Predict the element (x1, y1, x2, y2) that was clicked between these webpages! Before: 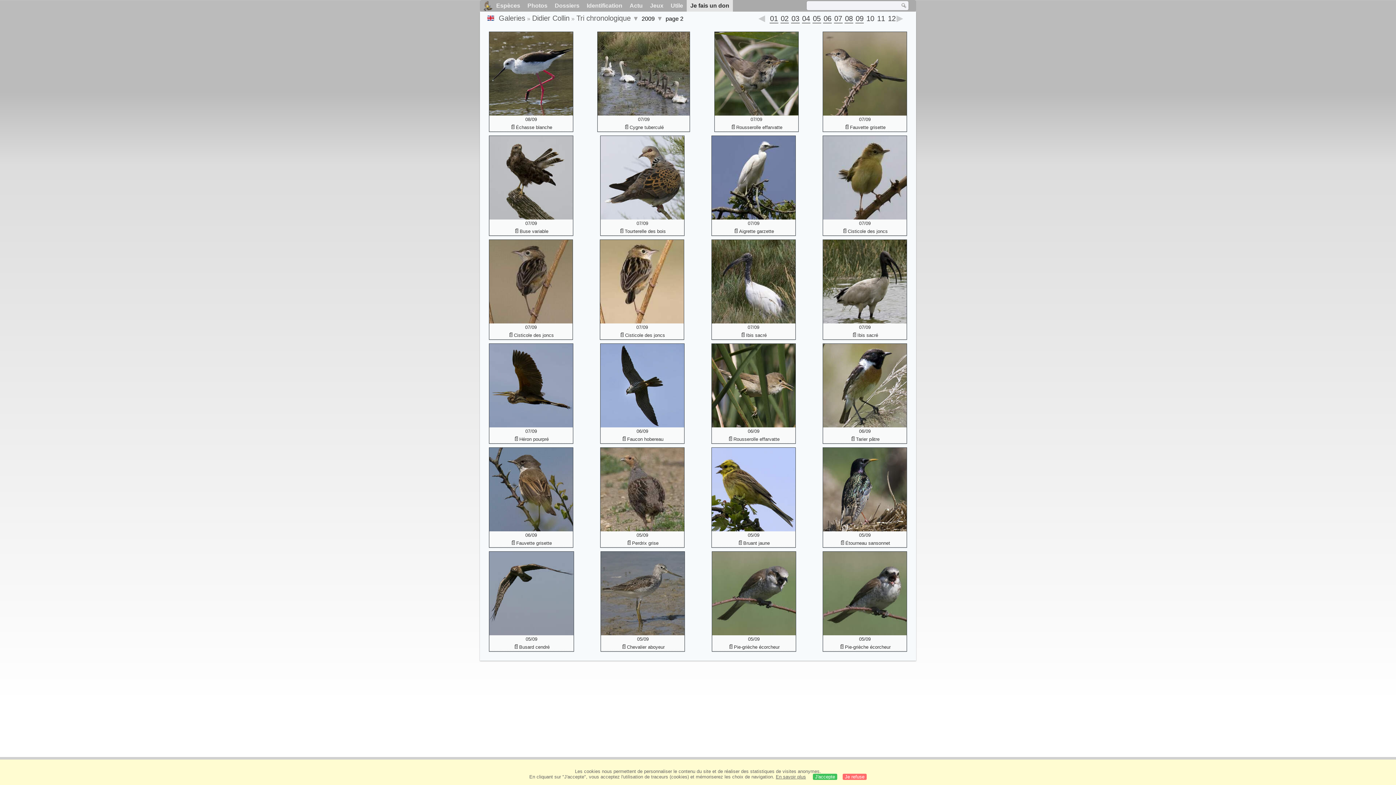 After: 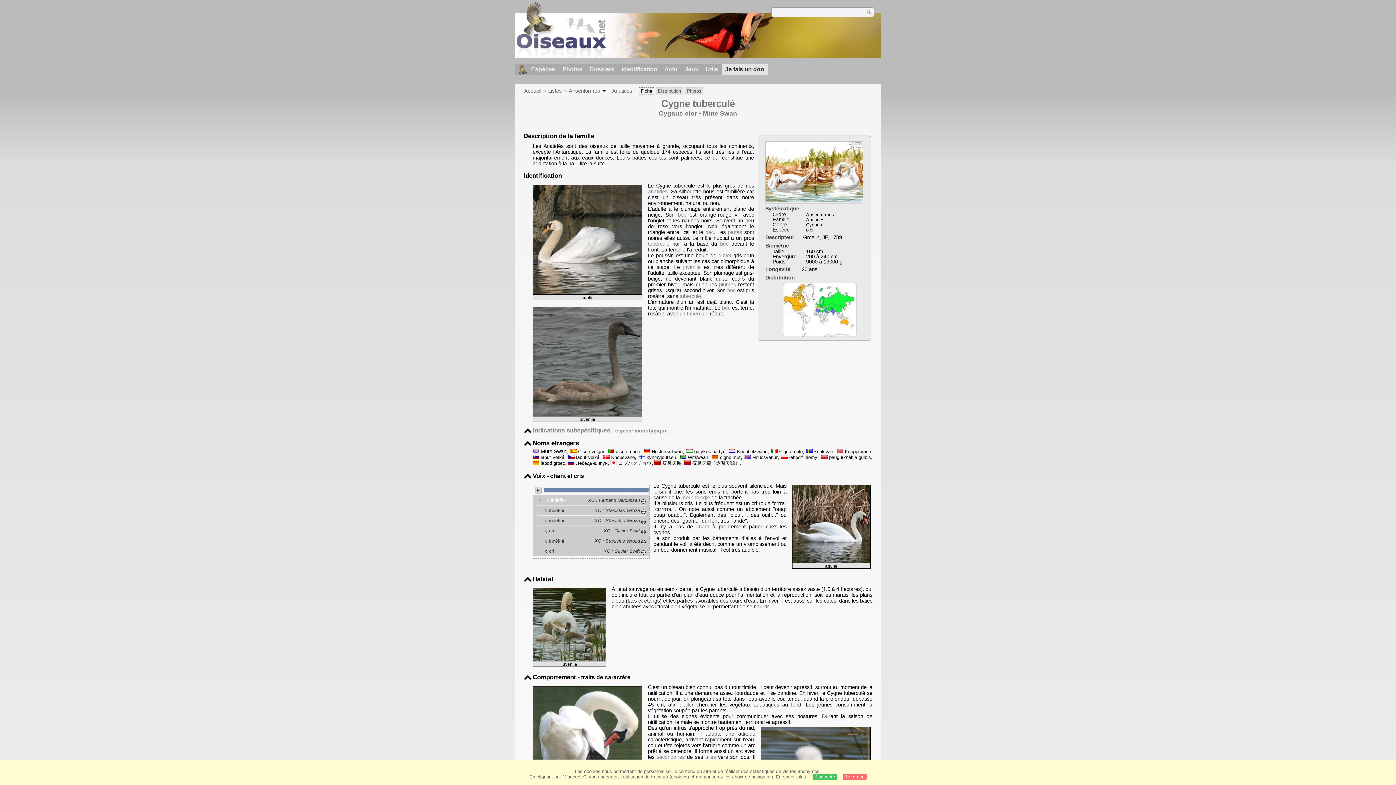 Action: bbox: (598, 123, 689, 131) label: Cygne tuberculé